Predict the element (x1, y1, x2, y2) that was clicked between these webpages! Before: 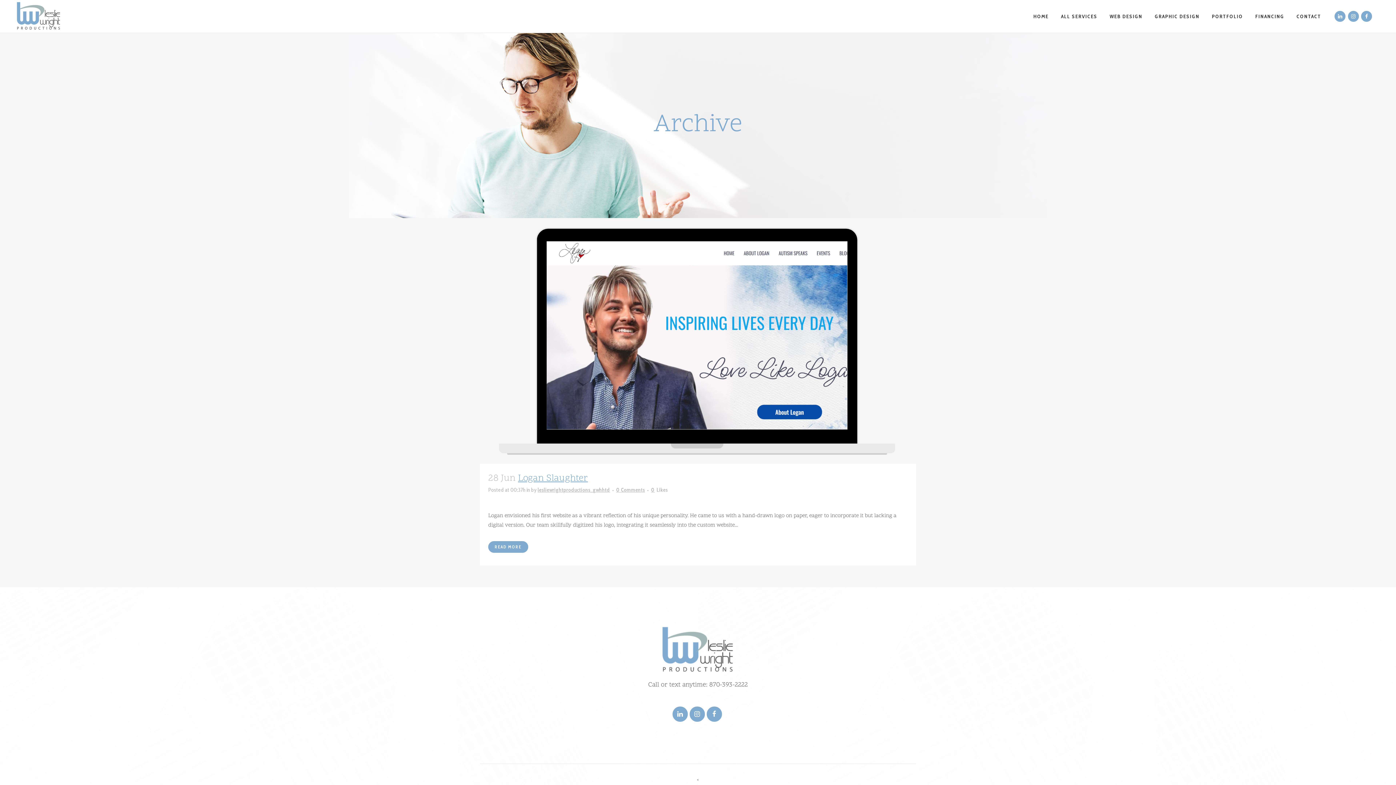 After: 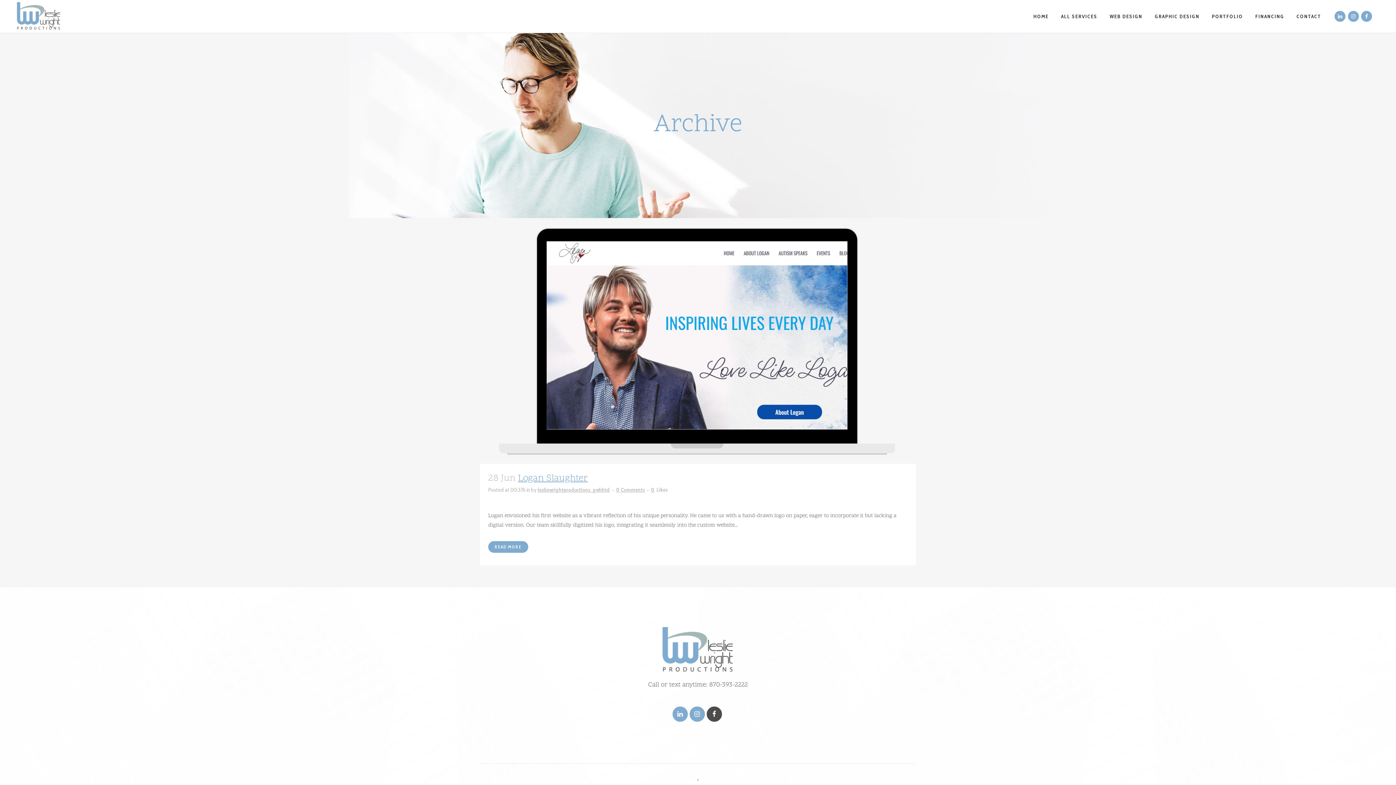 Action: bbox: (706, 710, 723, 717)